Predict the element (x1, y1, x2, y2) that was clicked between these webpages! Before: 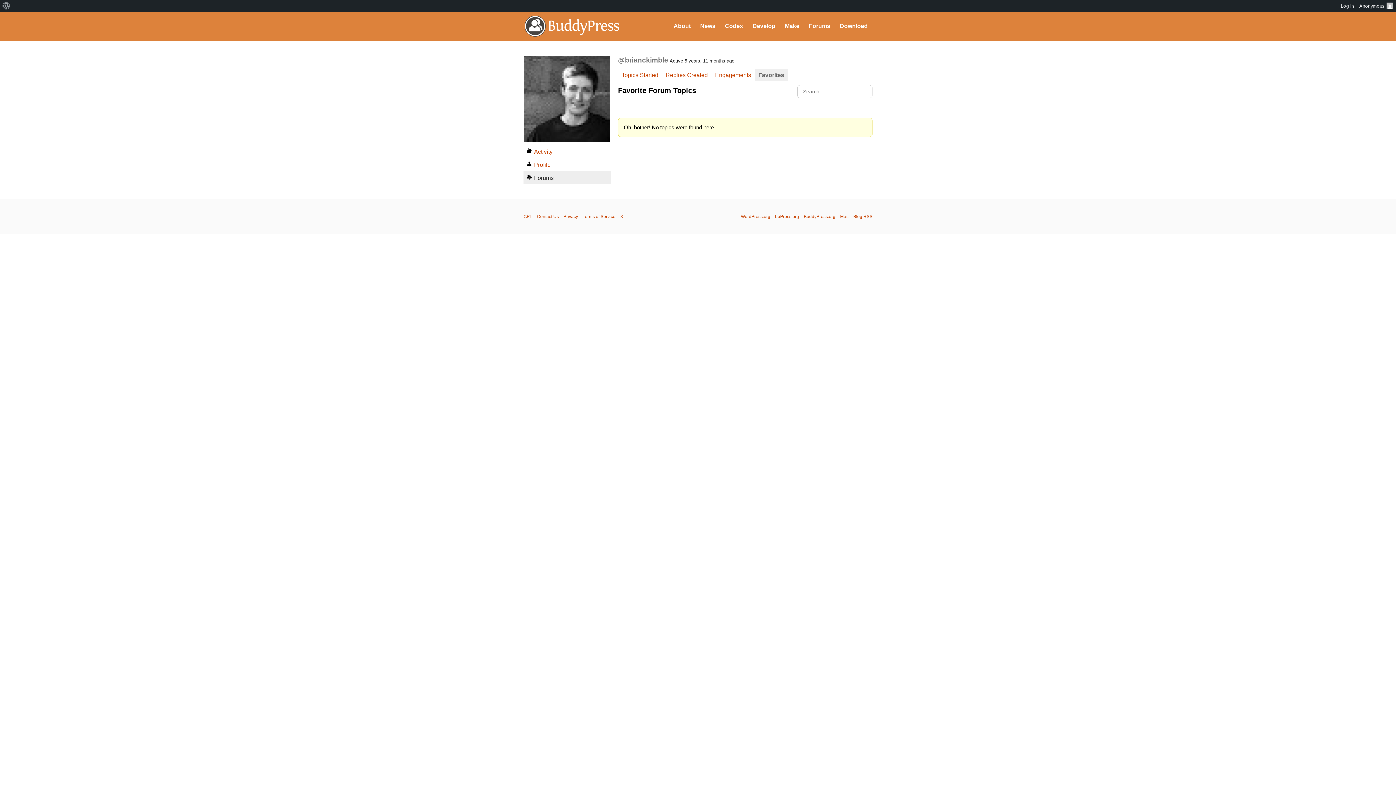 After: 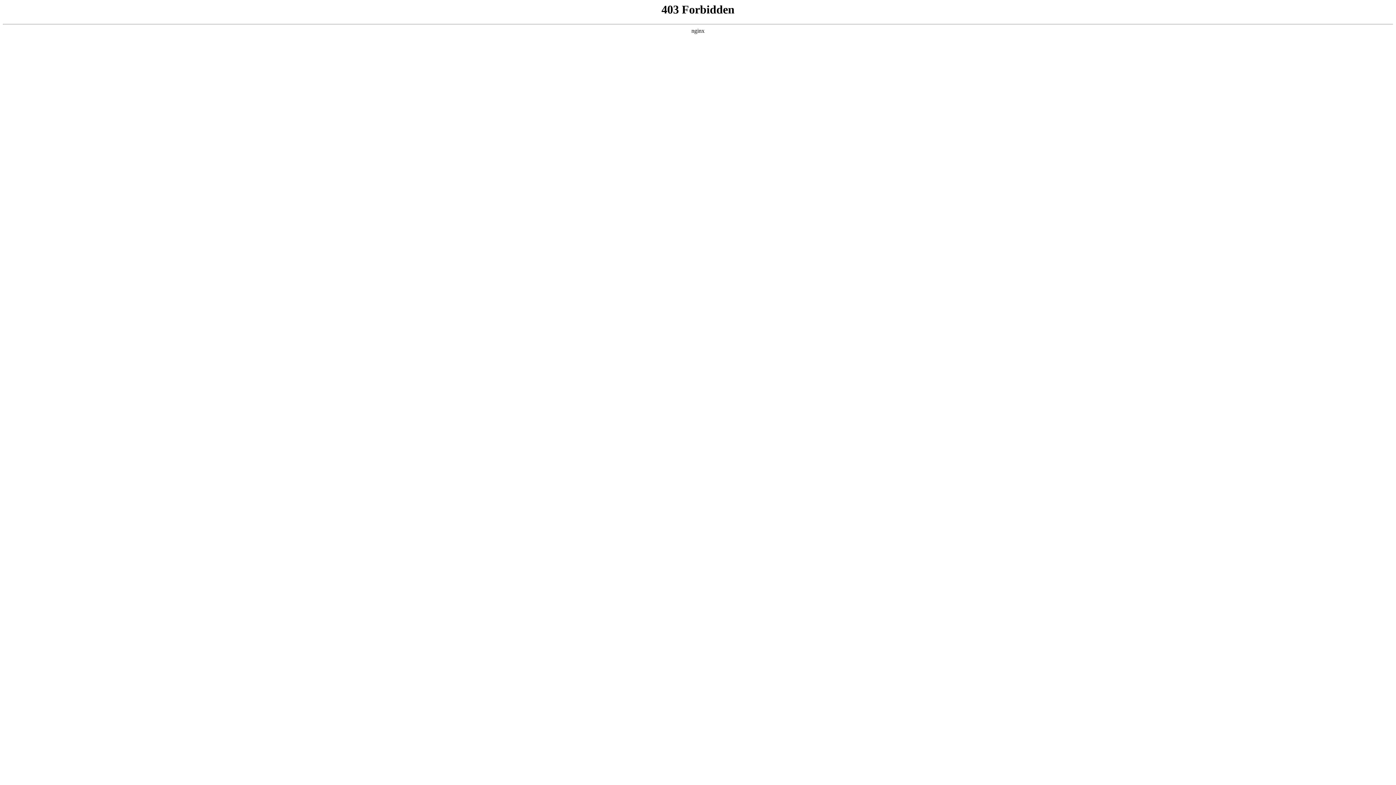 Action: bbox: (741, 214, 770, 219) label: WordPress.org